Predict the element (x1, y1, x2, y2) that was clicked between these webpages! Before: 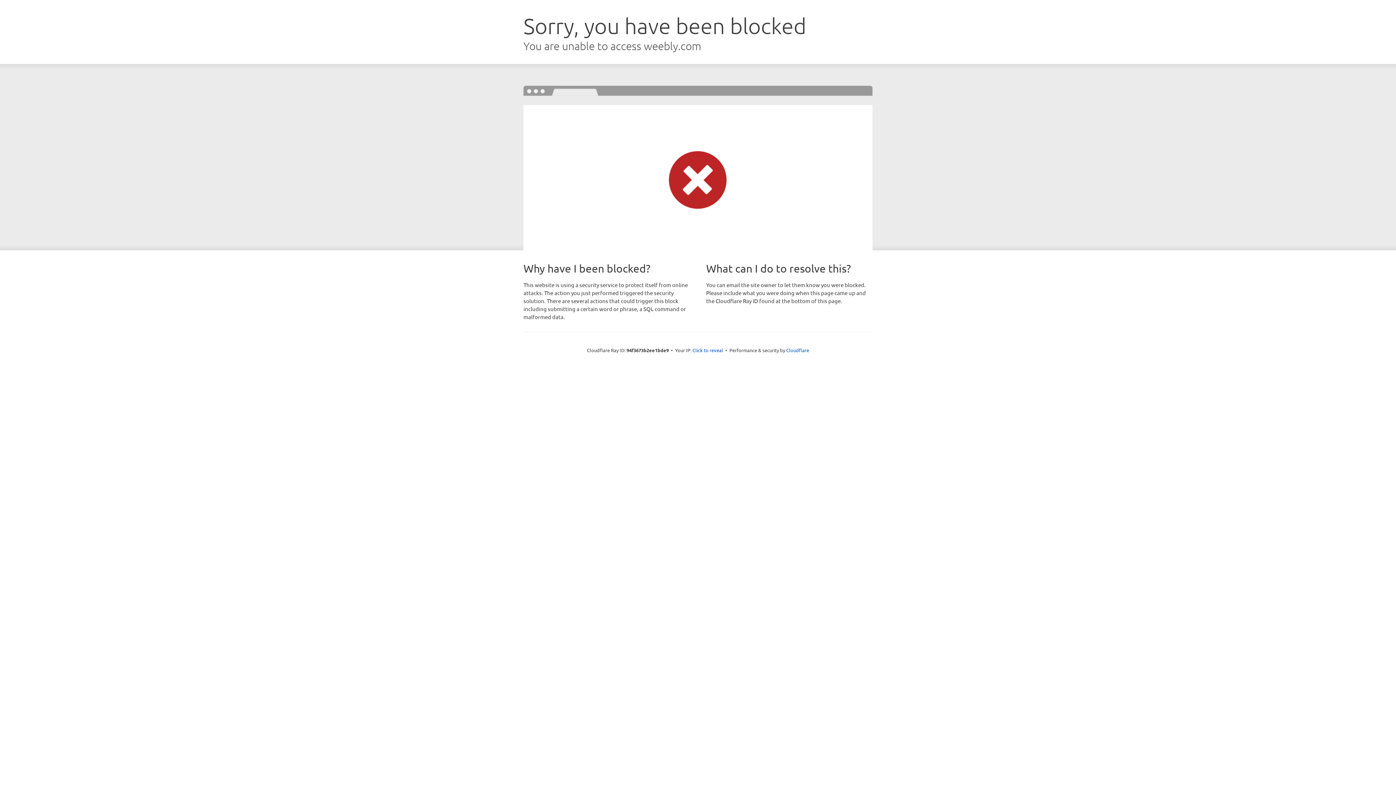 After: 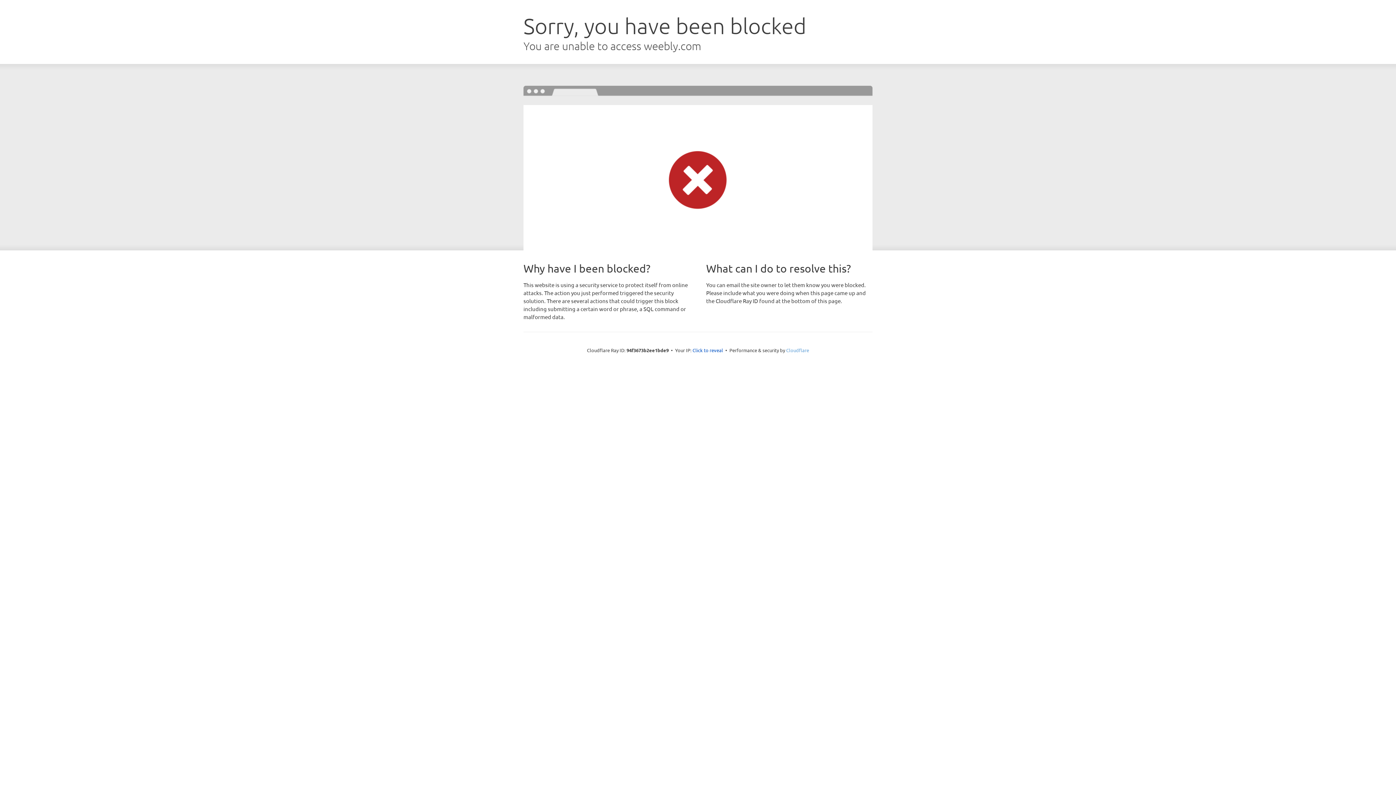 Action: label: Cloudflare bbox: (786, 347, 809, 353)